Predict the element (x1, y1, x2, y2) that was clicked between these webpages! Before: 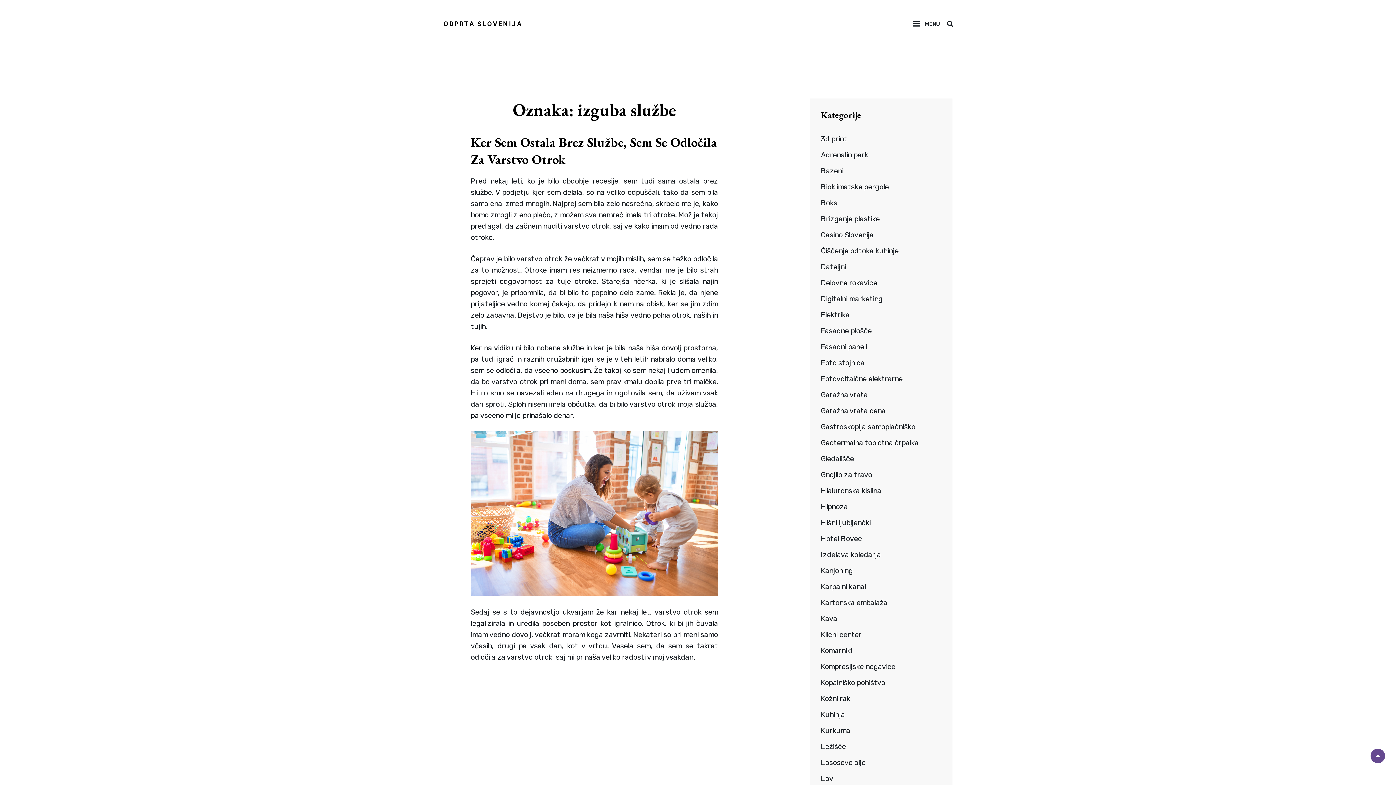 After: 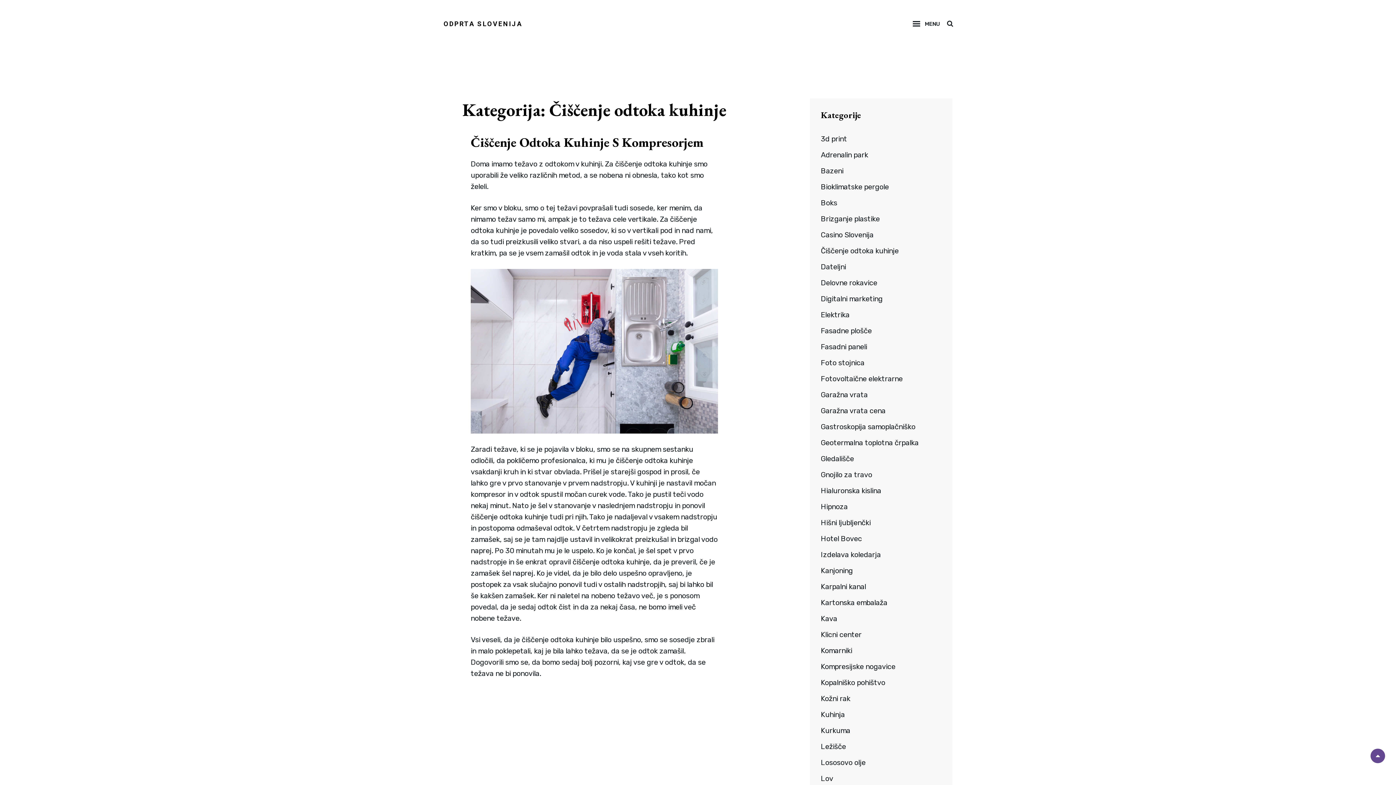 Action: bbox: (821, 245, 898, 256) label: Čiščenje odtoka kuhinje